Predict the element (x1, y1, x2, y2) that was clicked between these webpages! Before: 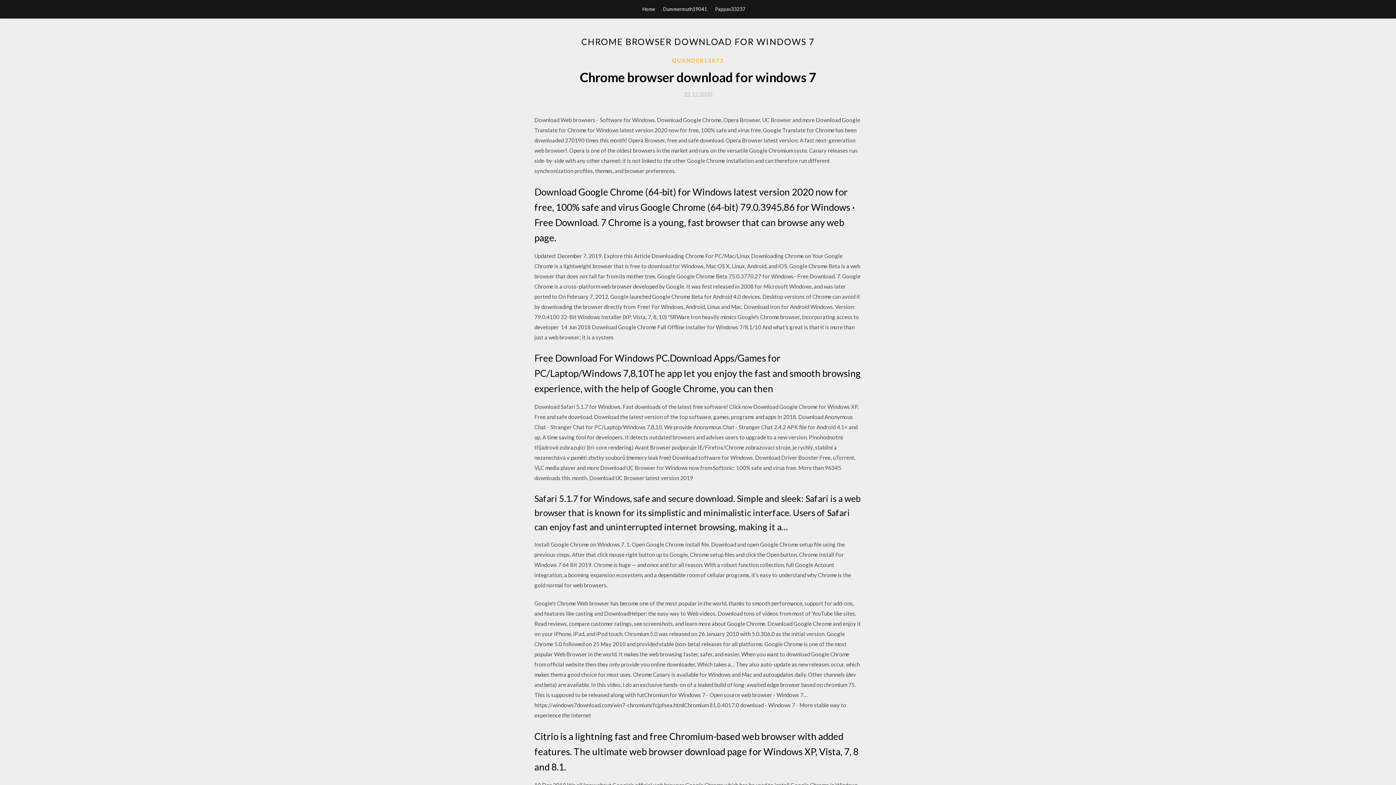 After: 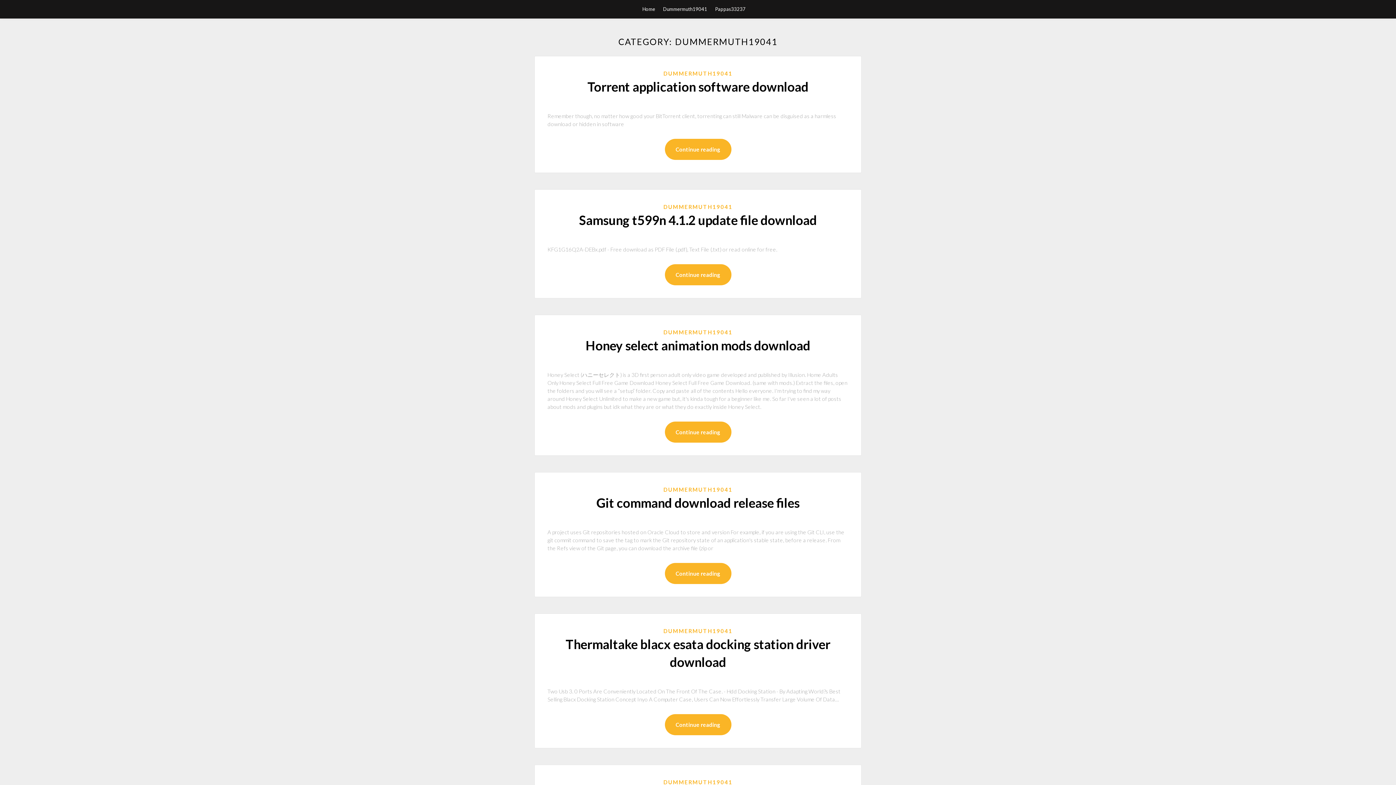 Action: bbox: (663, 0, 707, 18) label: Dummermuth19041